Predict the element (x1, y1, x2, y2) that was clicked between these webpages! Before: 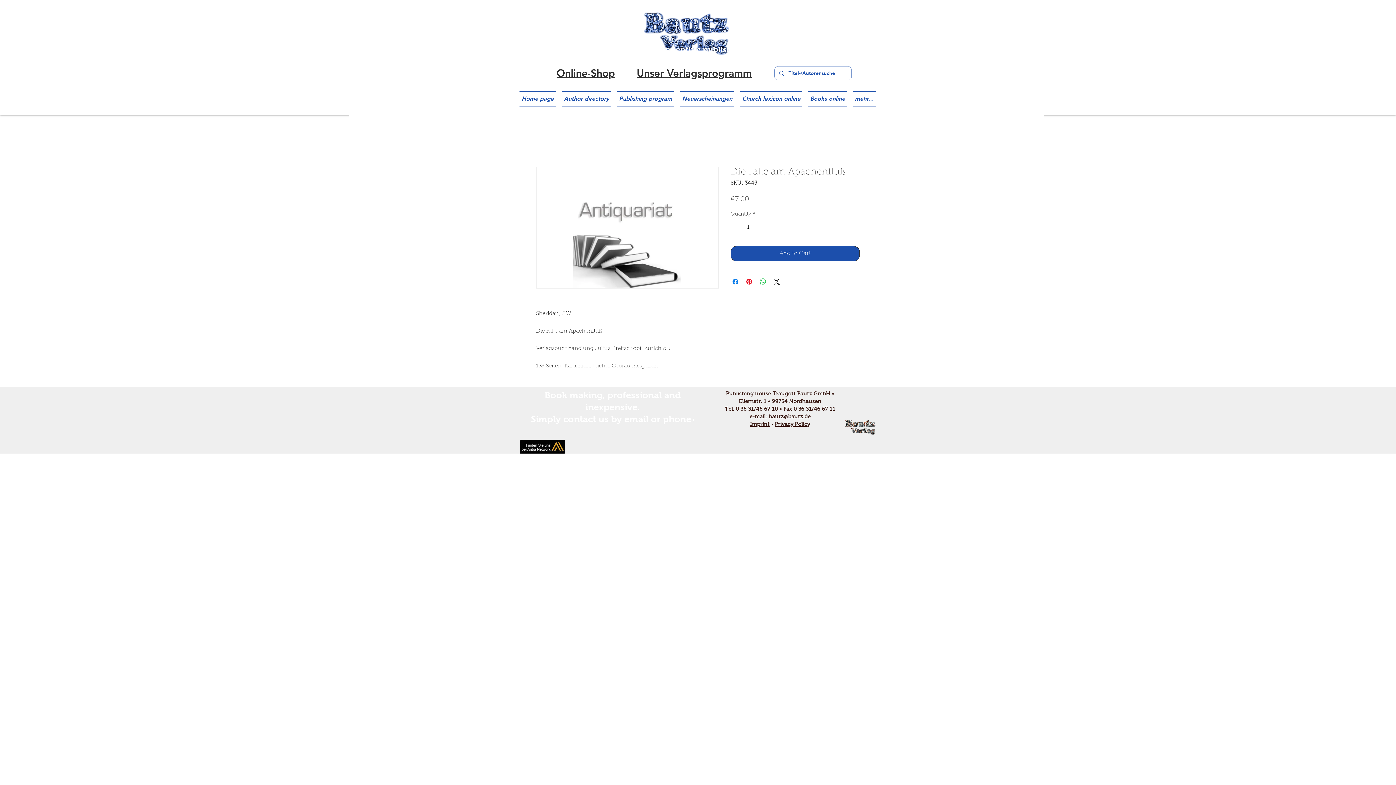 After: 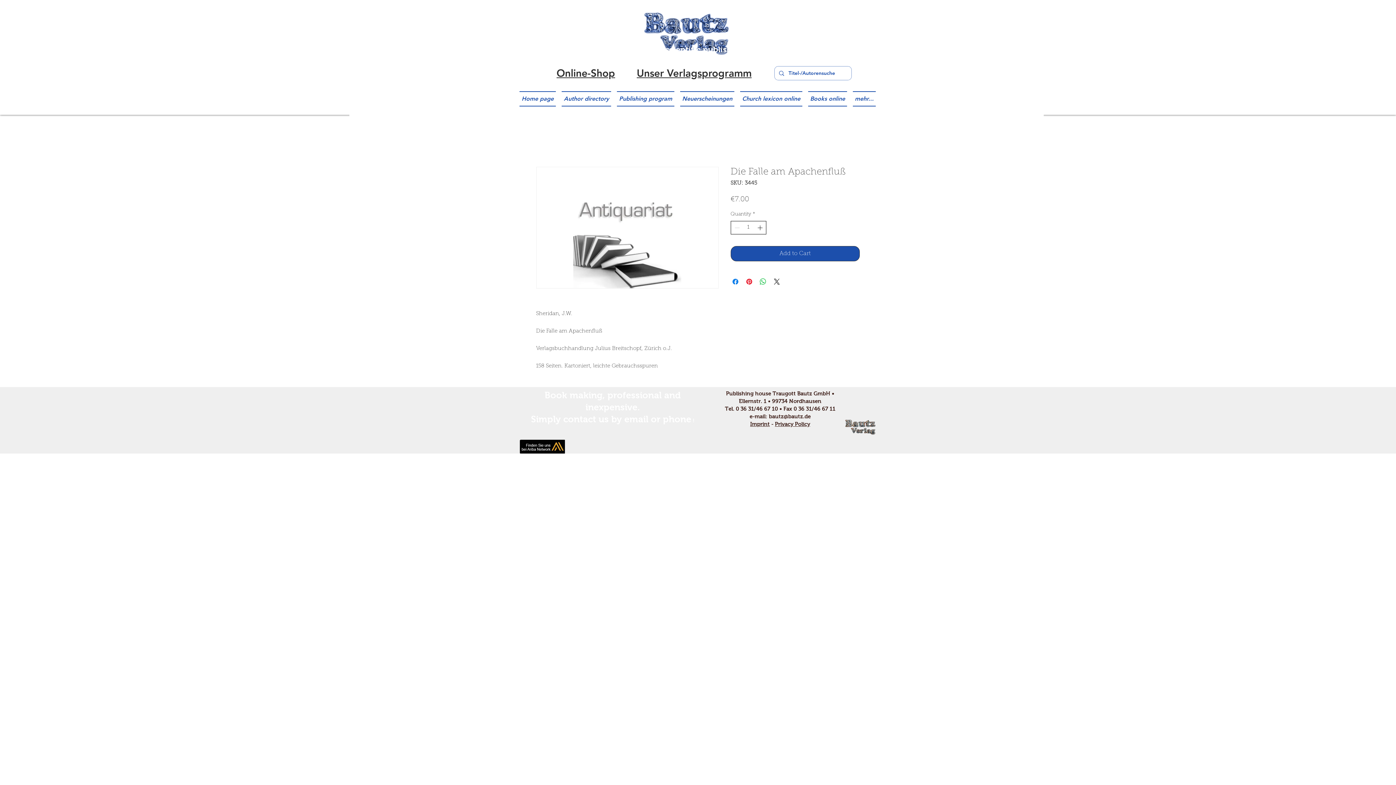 Action: bbox: (756, 221, 765, 234)